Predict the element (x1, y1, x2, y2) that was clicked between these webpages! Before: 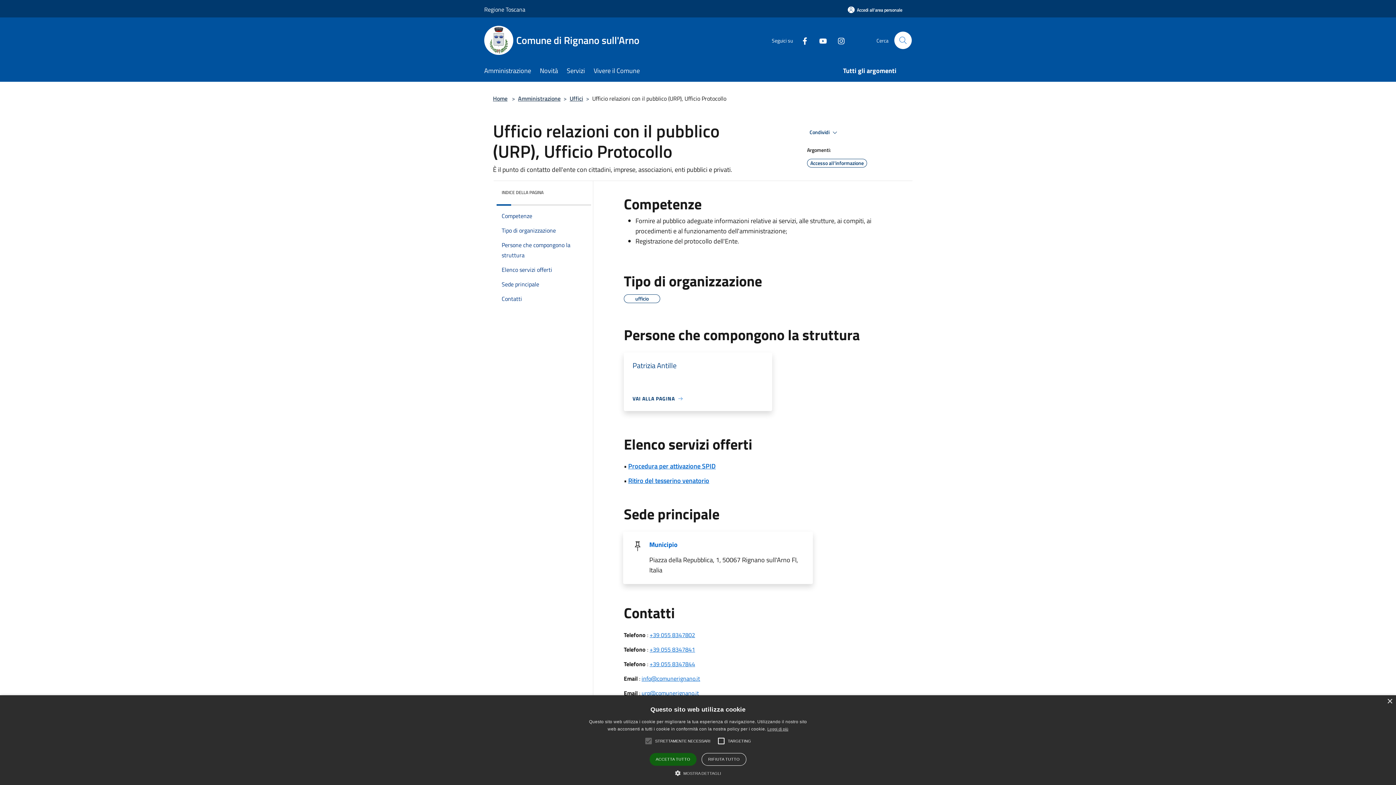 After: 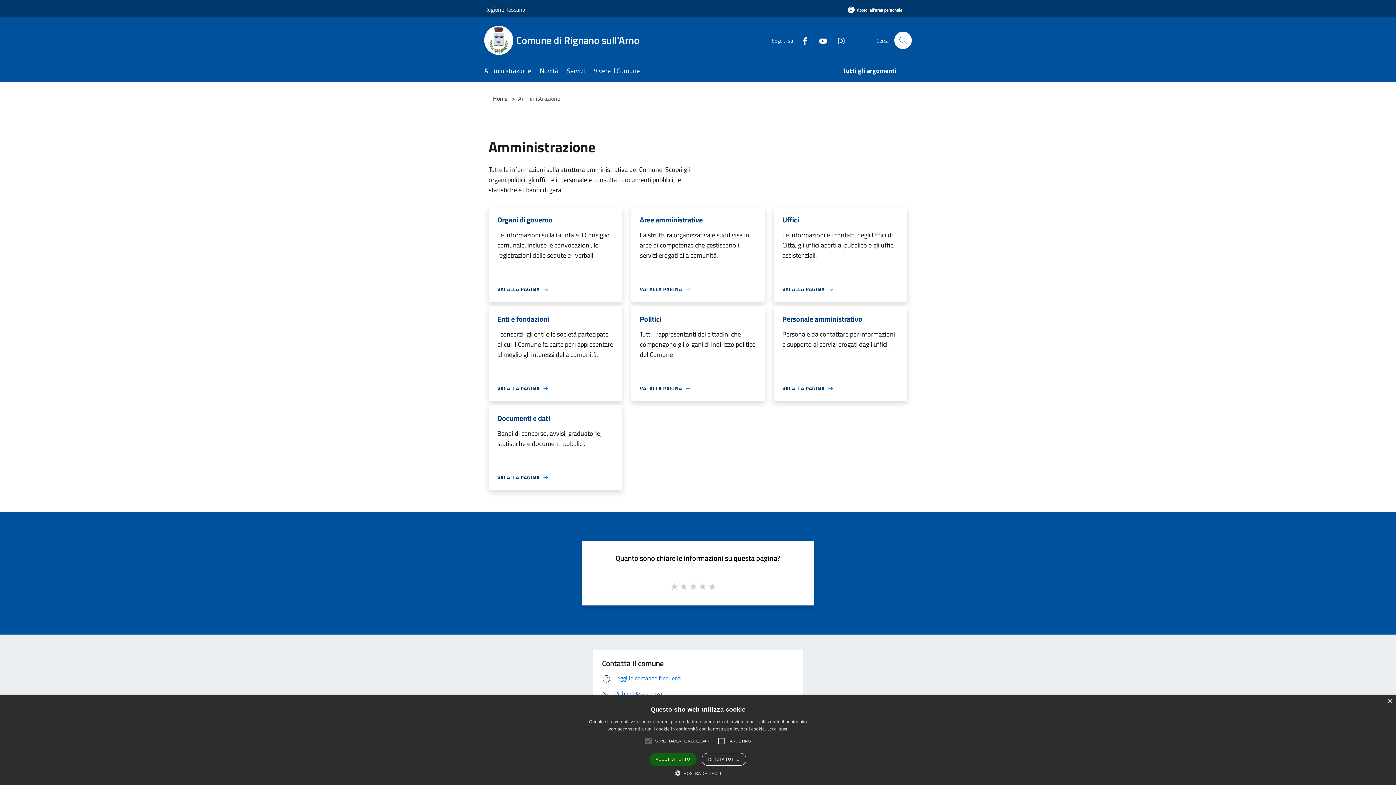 Action: bbox: (484, 61, 540, 81) label: Amministrazione